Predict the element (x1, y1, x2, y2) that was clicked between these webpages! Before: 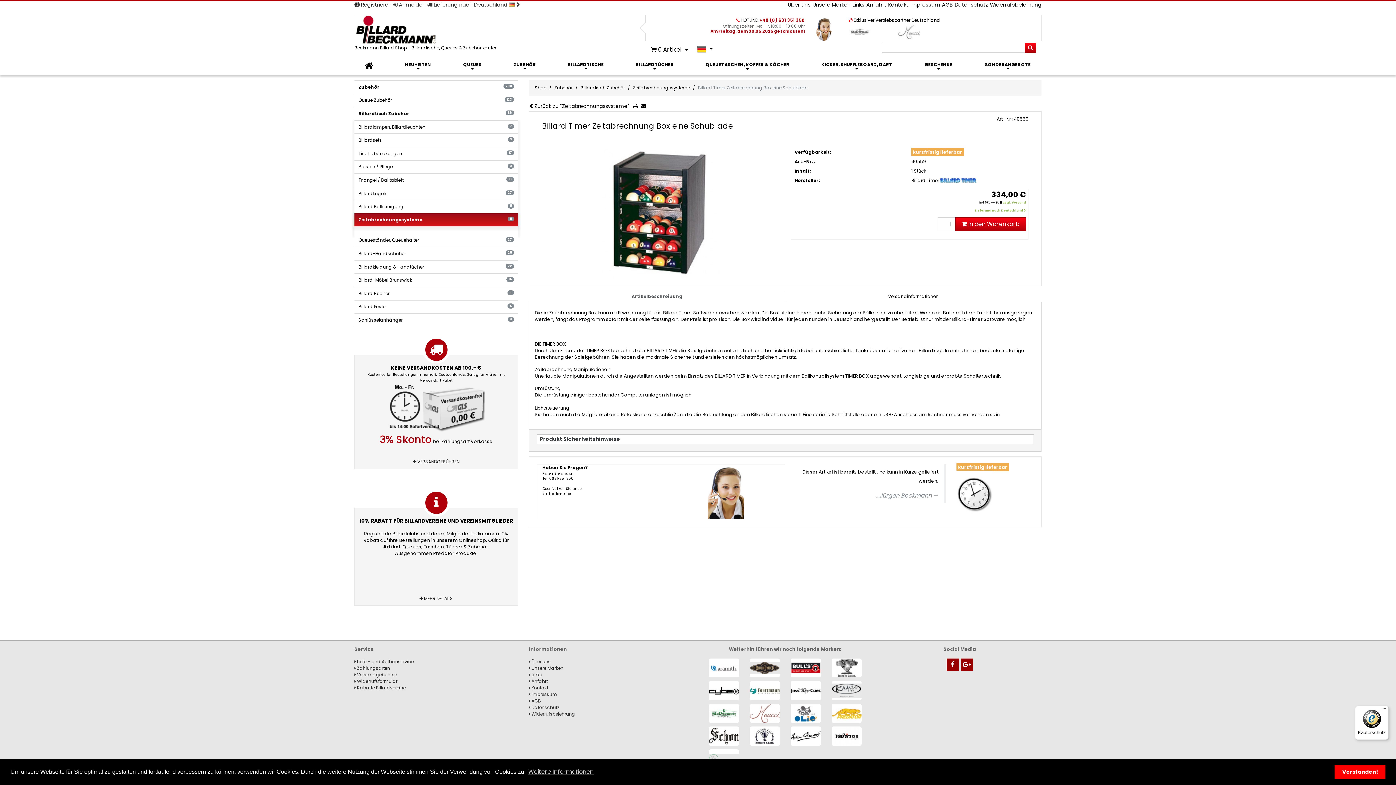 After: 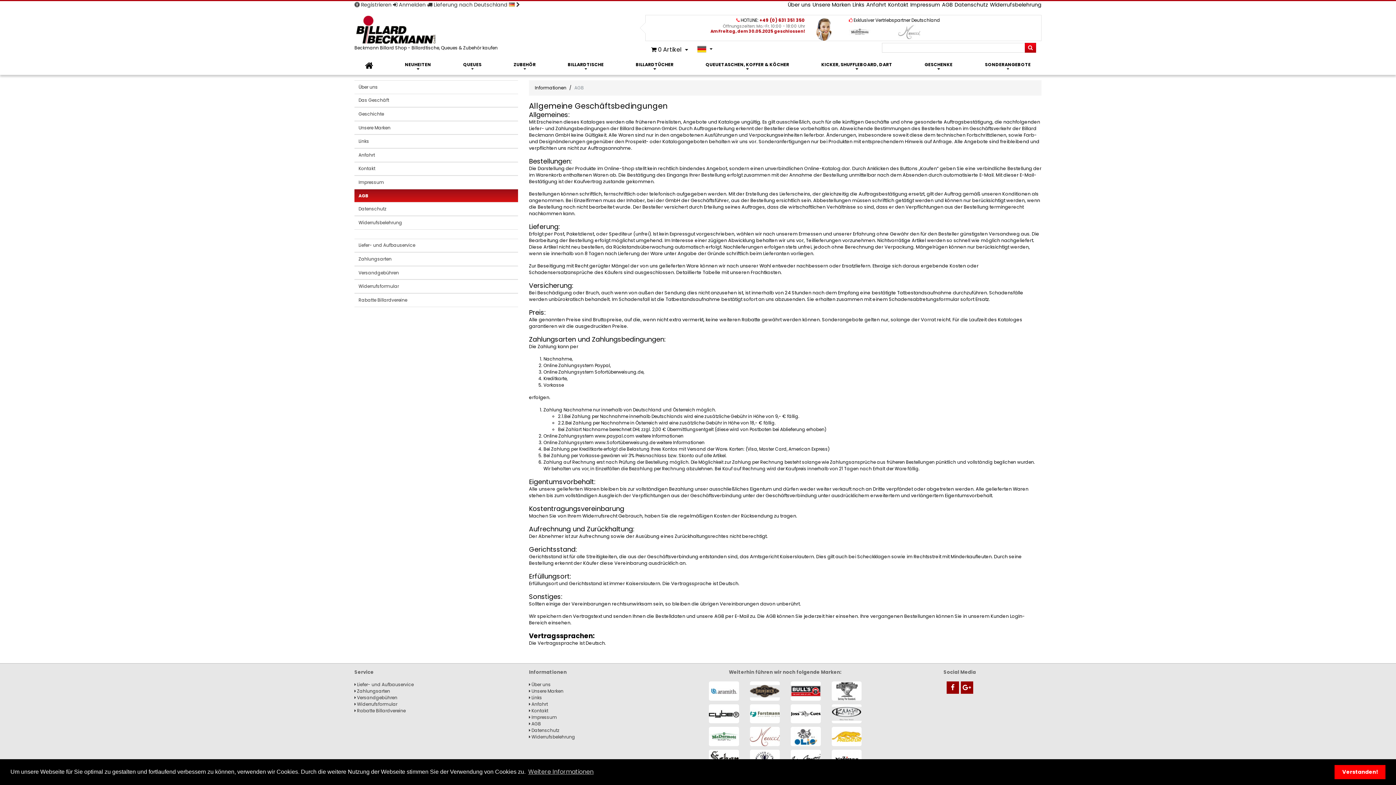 Action: label: AGB bbox: (942, 1, 953, 8)